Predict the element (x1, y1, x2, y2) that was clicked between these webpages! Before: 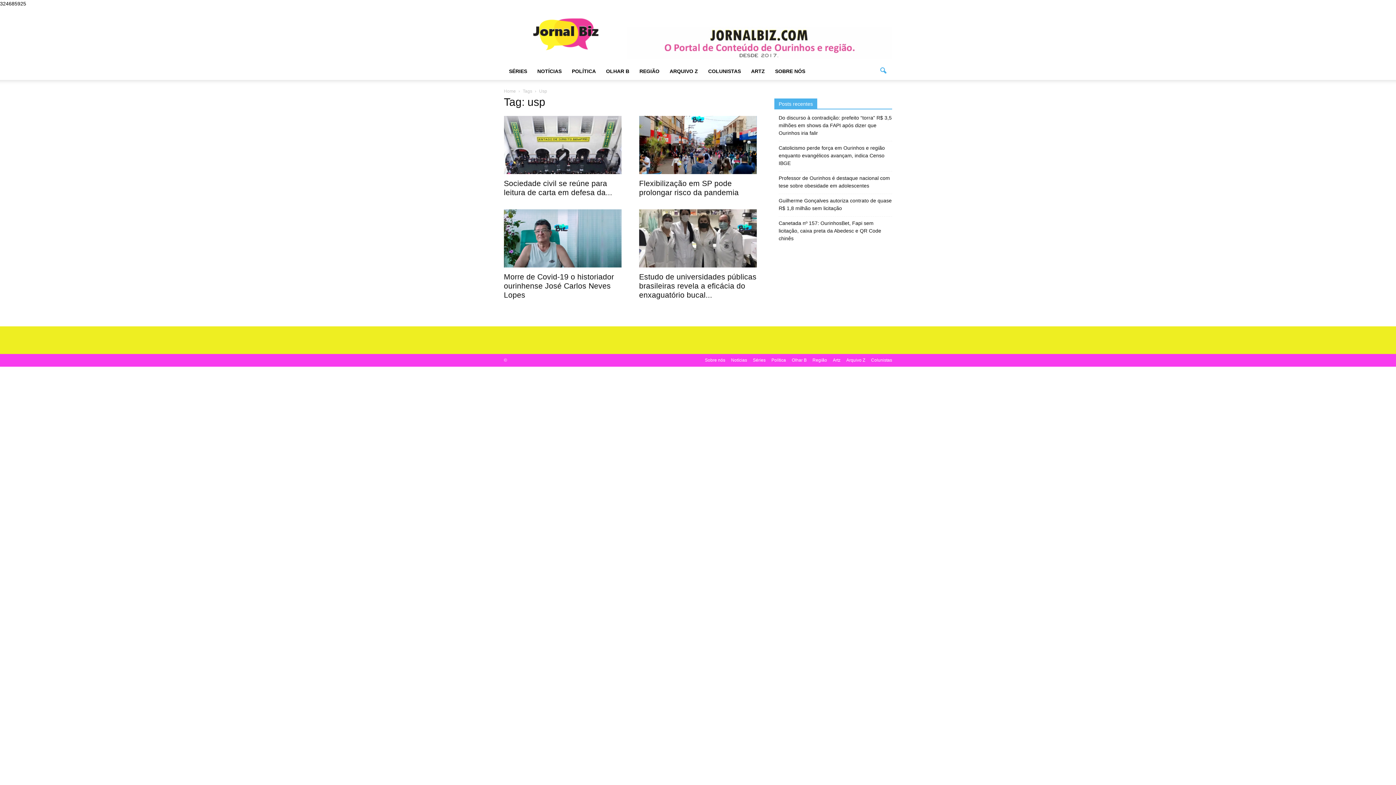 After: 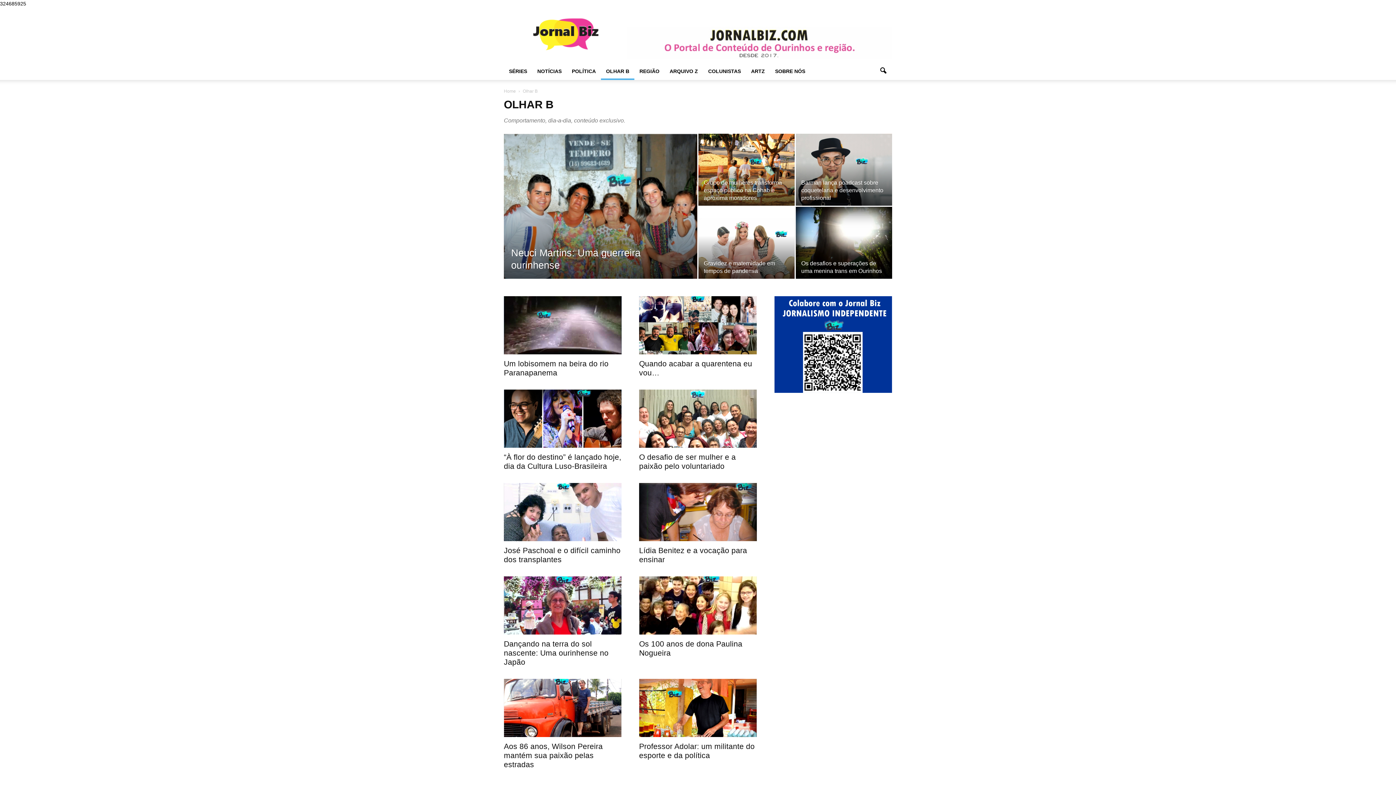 Action: bbox: (792, 357, 806, 363) label: Olhar B